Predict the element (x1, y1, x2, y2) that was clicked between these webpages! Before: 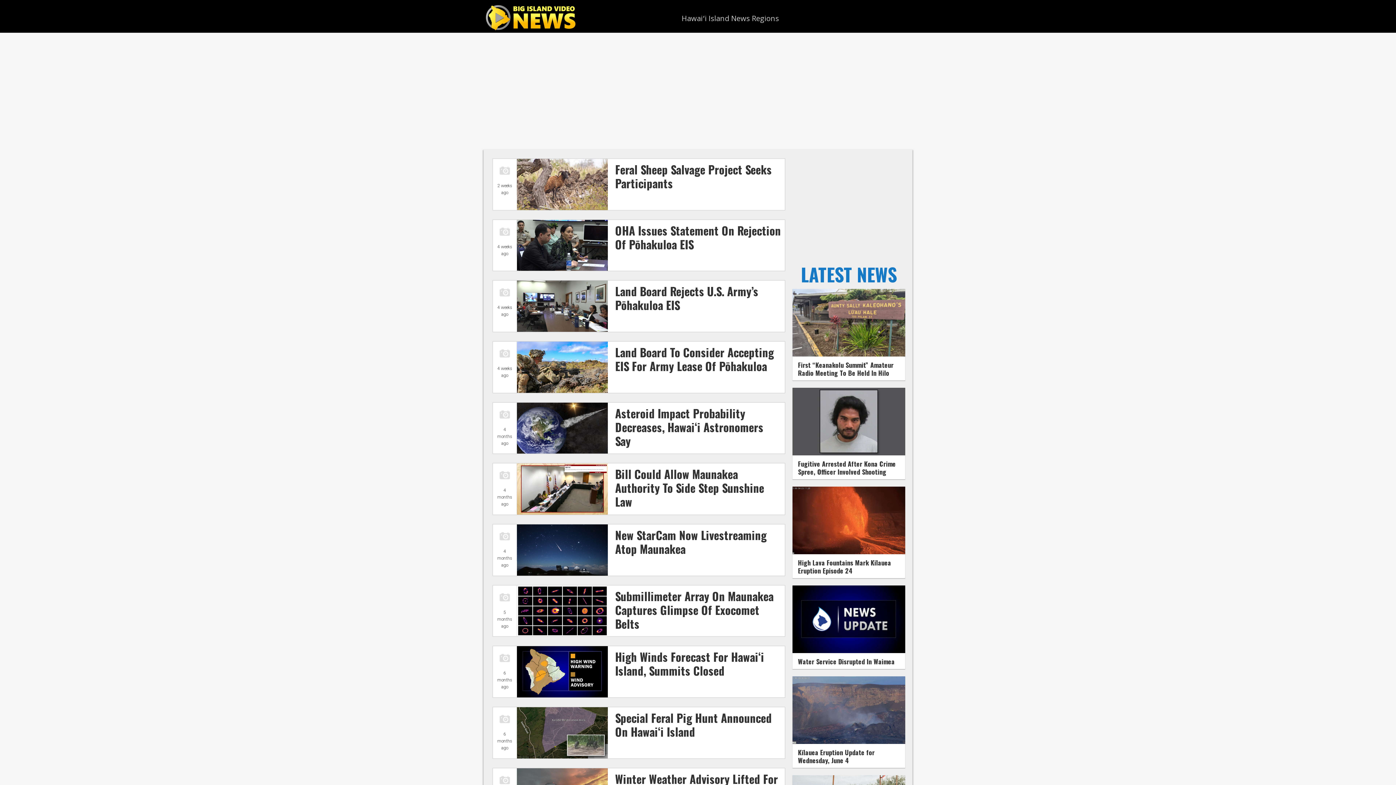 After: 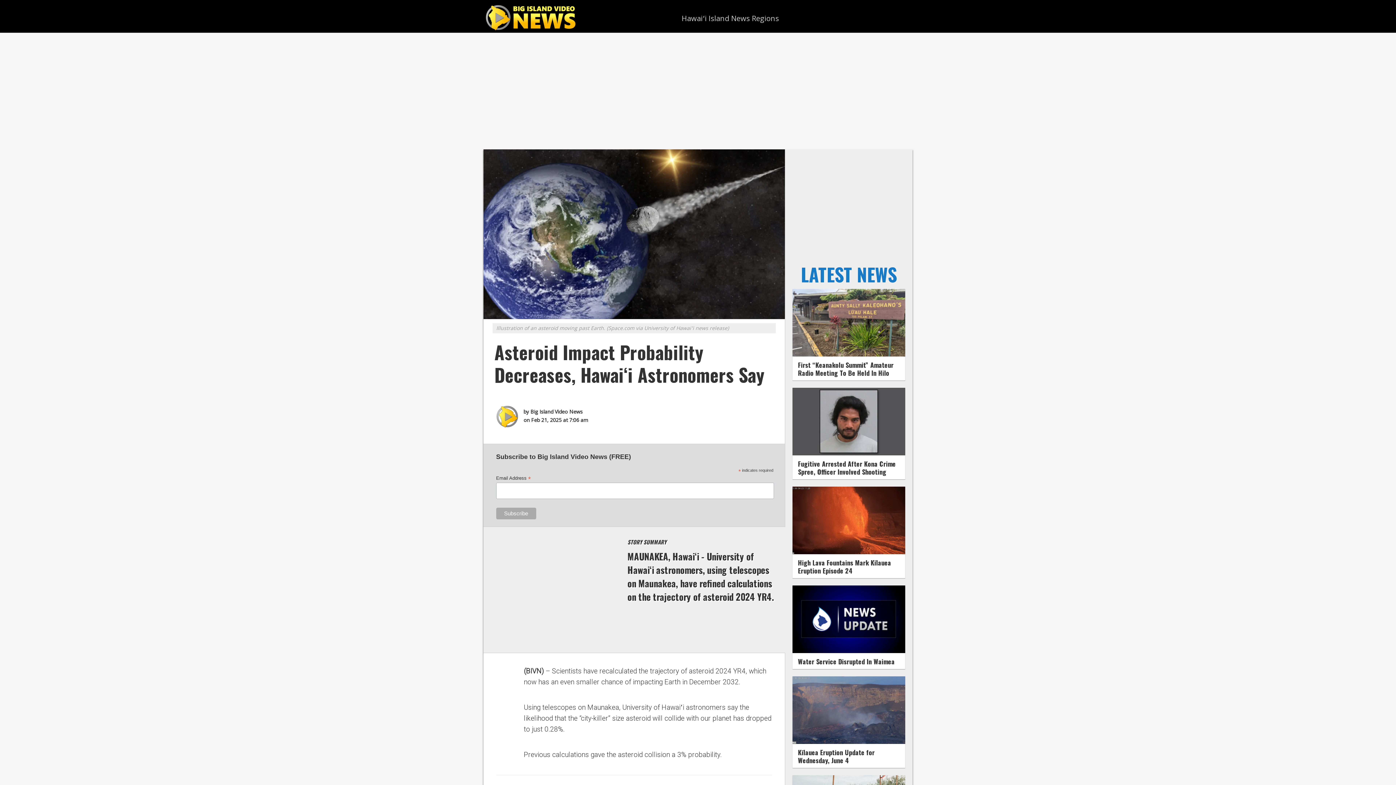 Action: label: Asteroid Impact Probability Decreases, Hawaiʻi Astronomers Say bbox: (615, 404, 763, 449)